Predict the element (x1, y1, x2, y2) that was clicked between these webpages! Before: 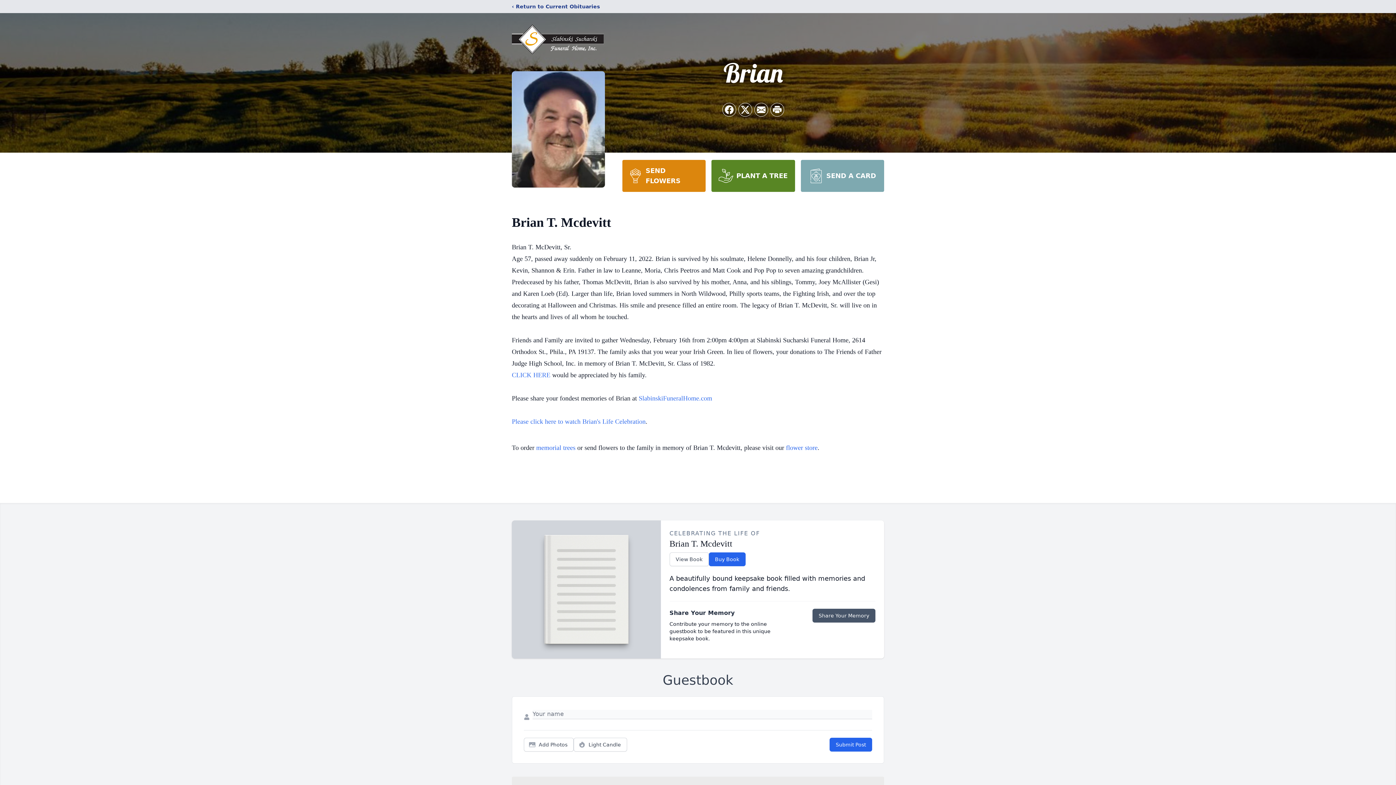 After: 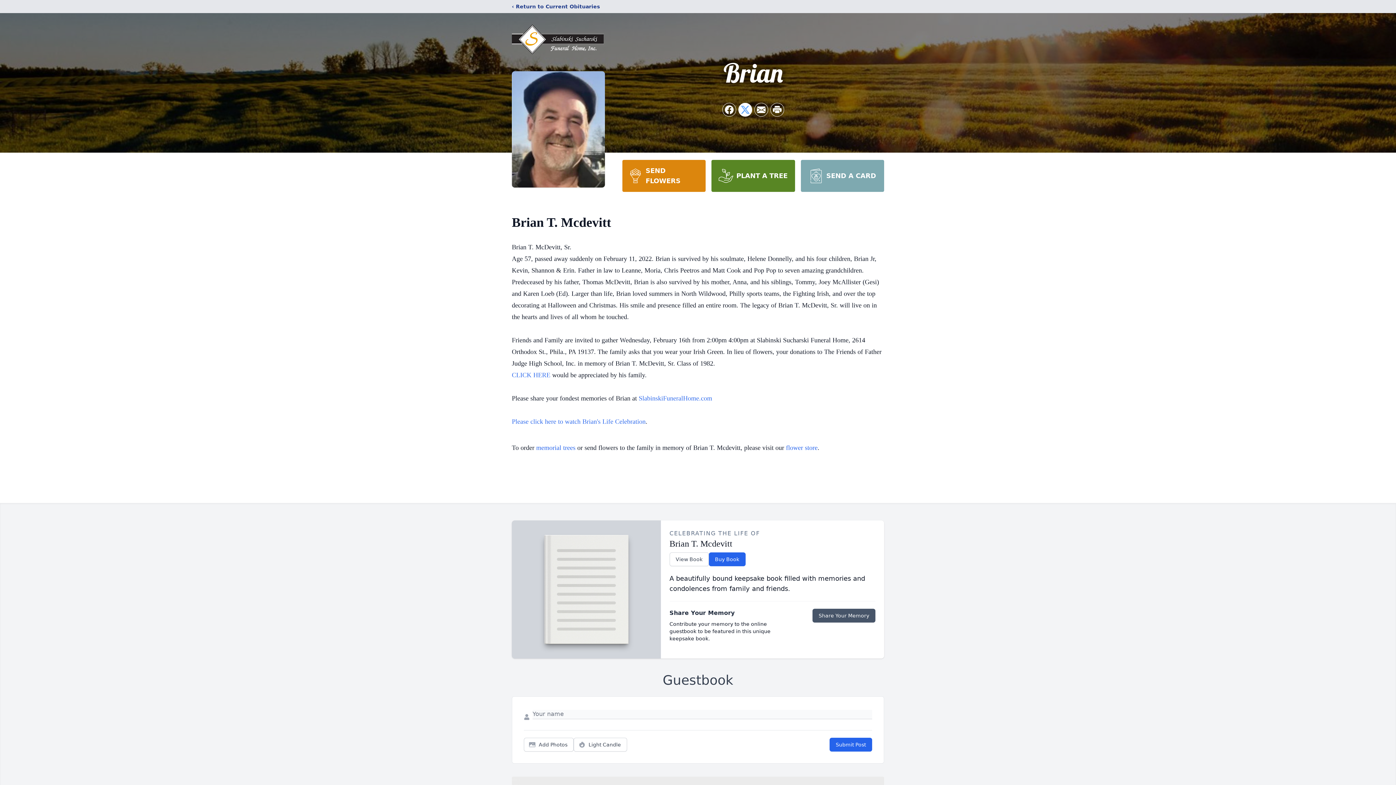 Action: bbox: (738, 103, 752, 116) label: Share on X